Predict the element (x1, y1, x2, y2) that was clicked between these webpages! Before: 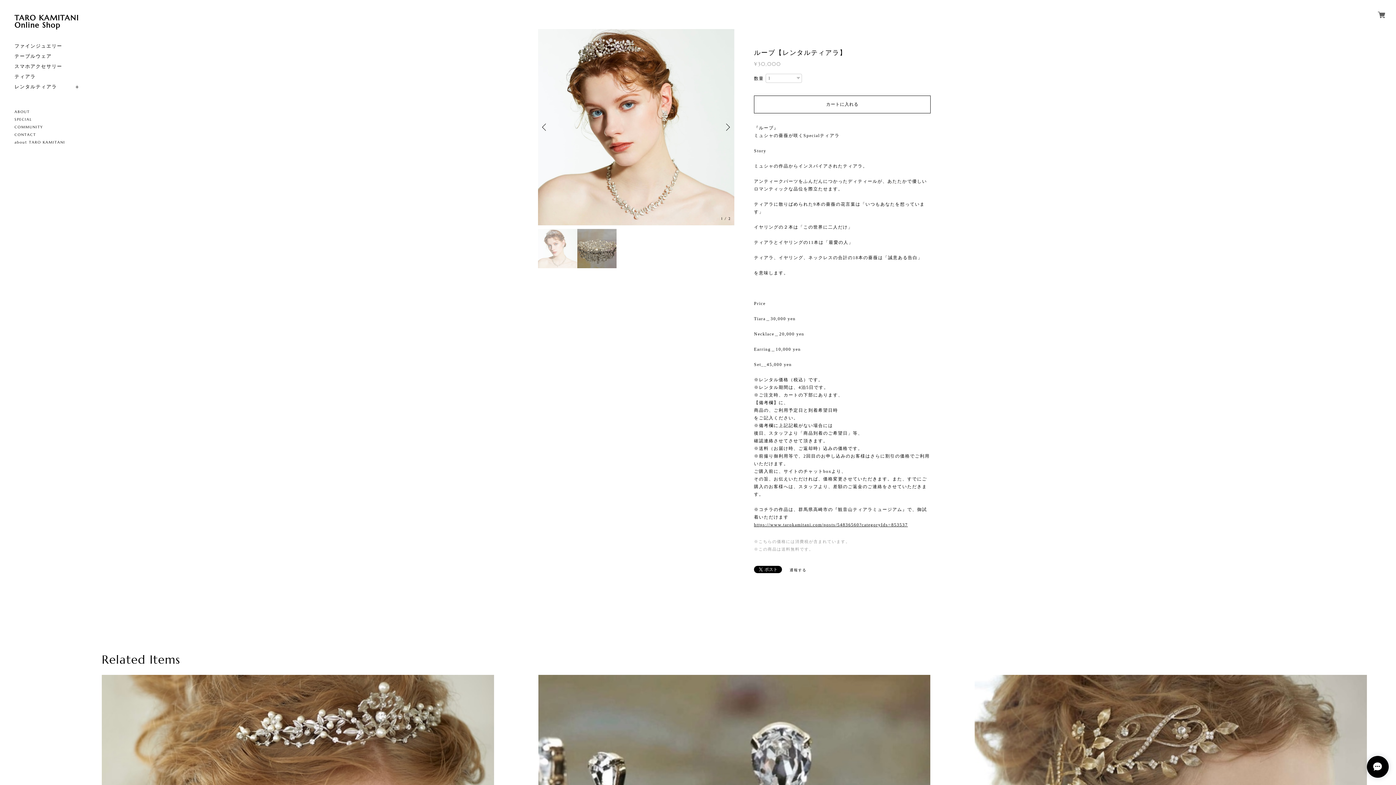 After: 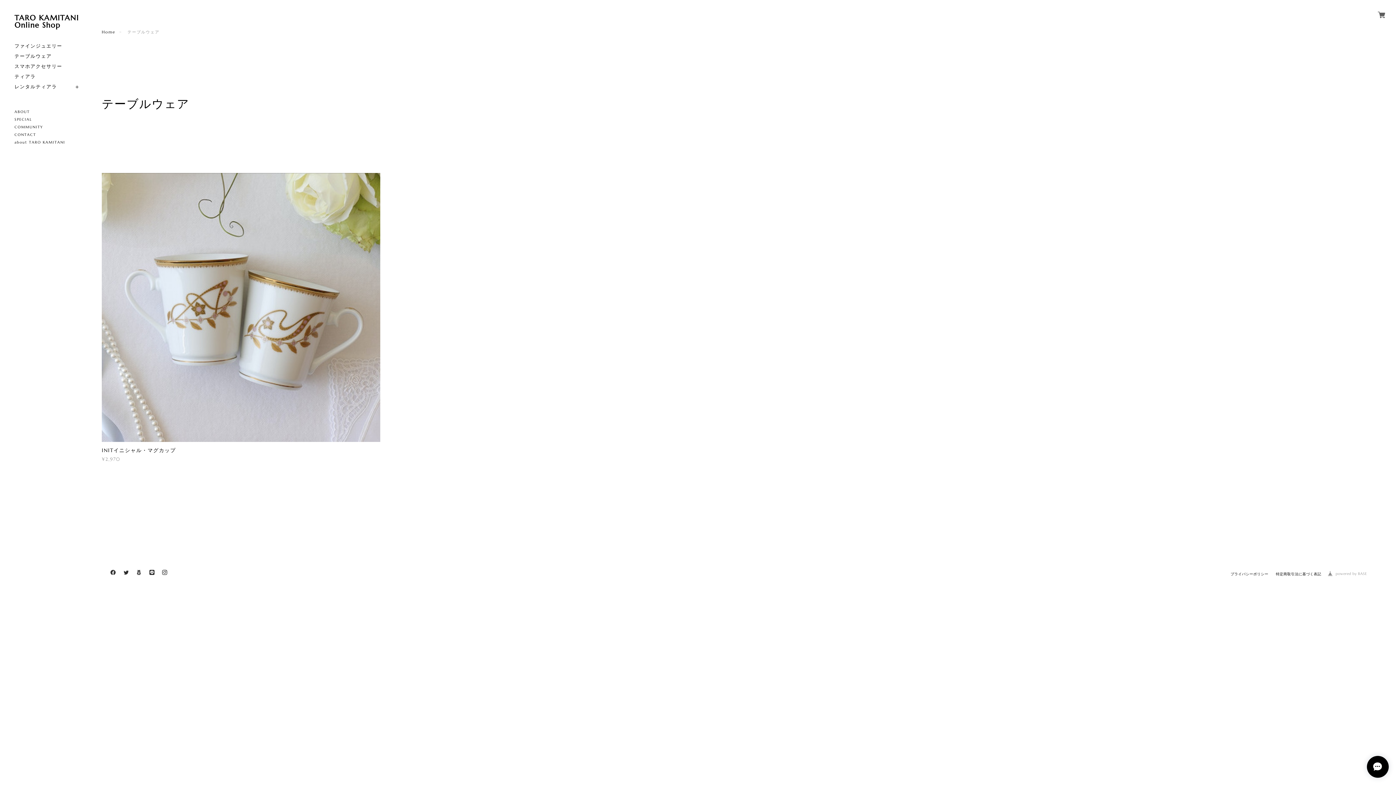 Action: bbox: (14, 53, 51, 58) label: テーブルウェア